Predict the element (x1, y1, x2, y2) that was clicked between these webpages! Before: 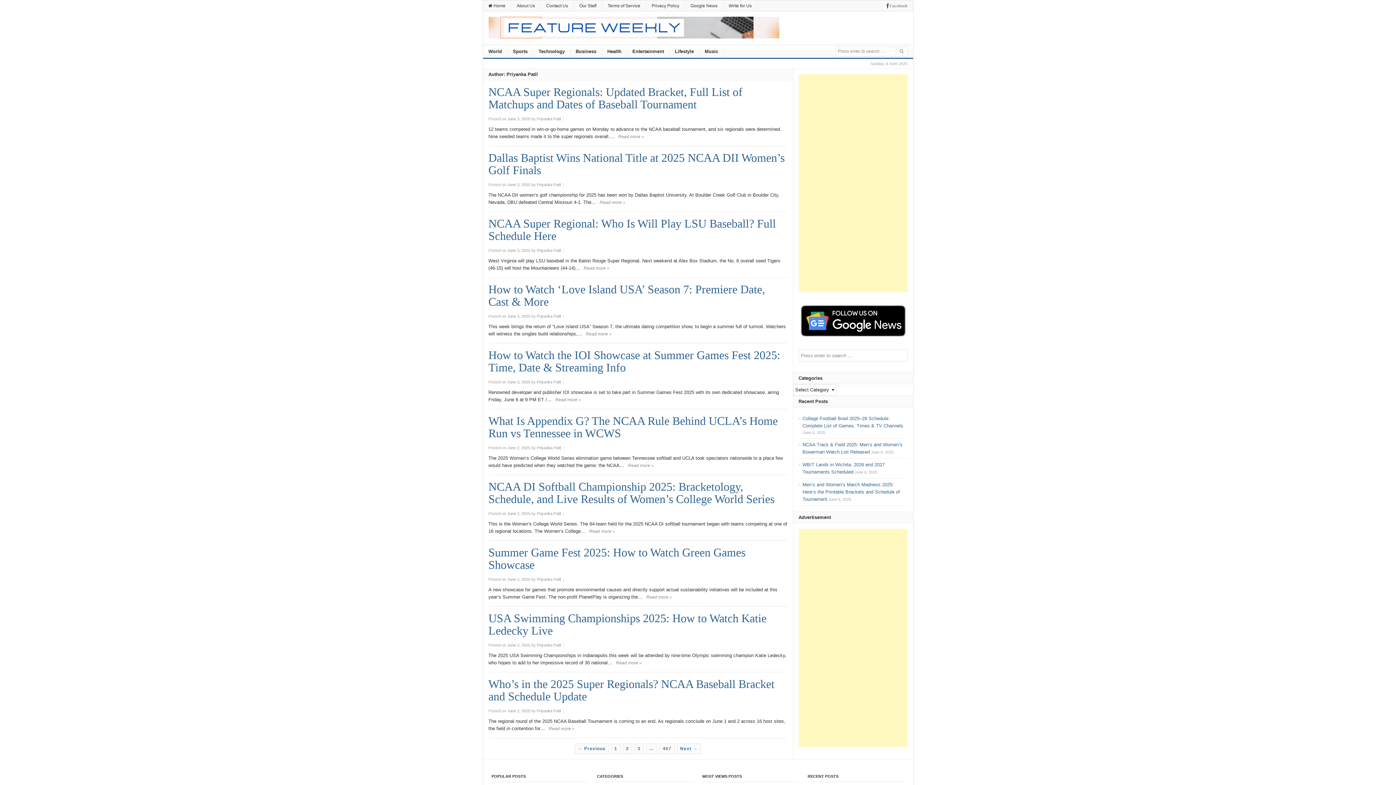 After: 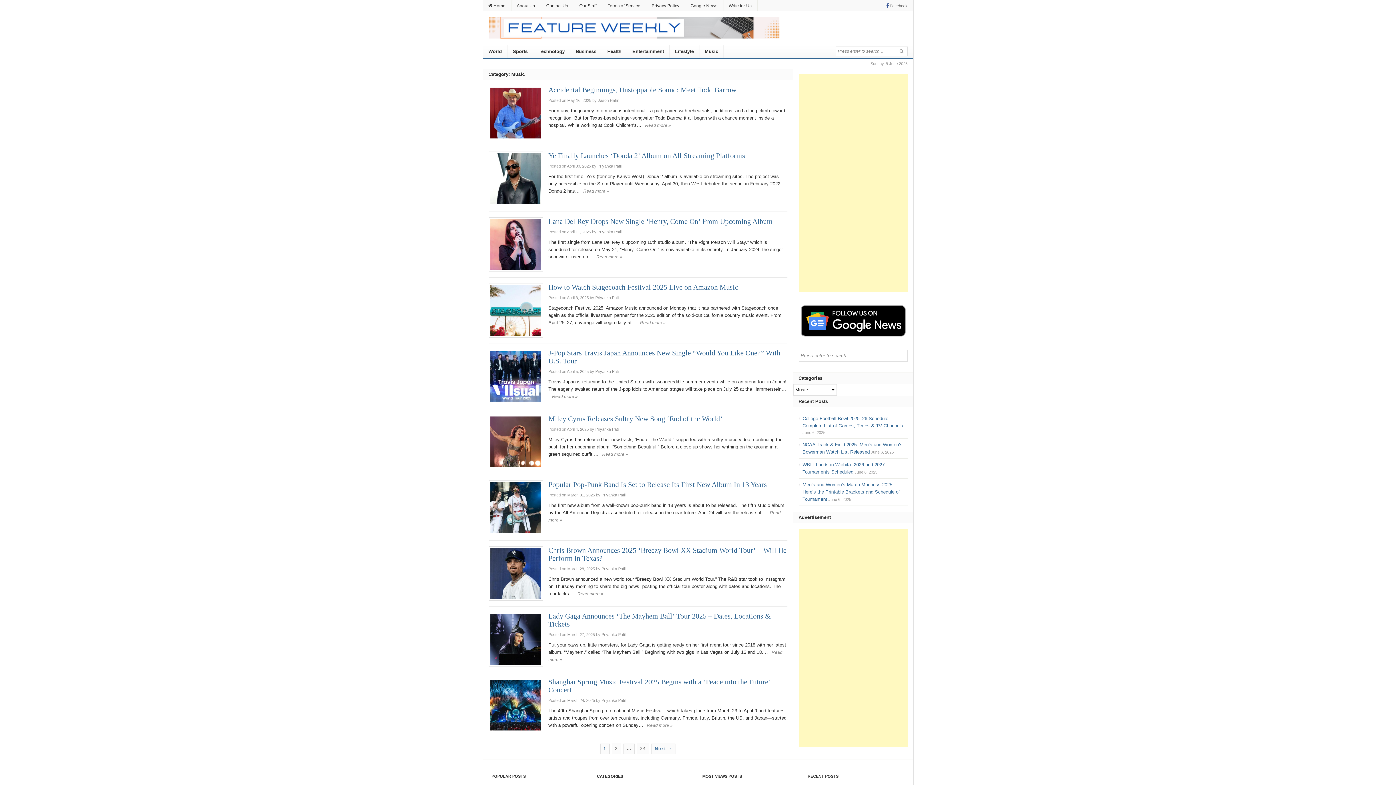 Action: bbox: (699, 45, 723, 58) label: Music